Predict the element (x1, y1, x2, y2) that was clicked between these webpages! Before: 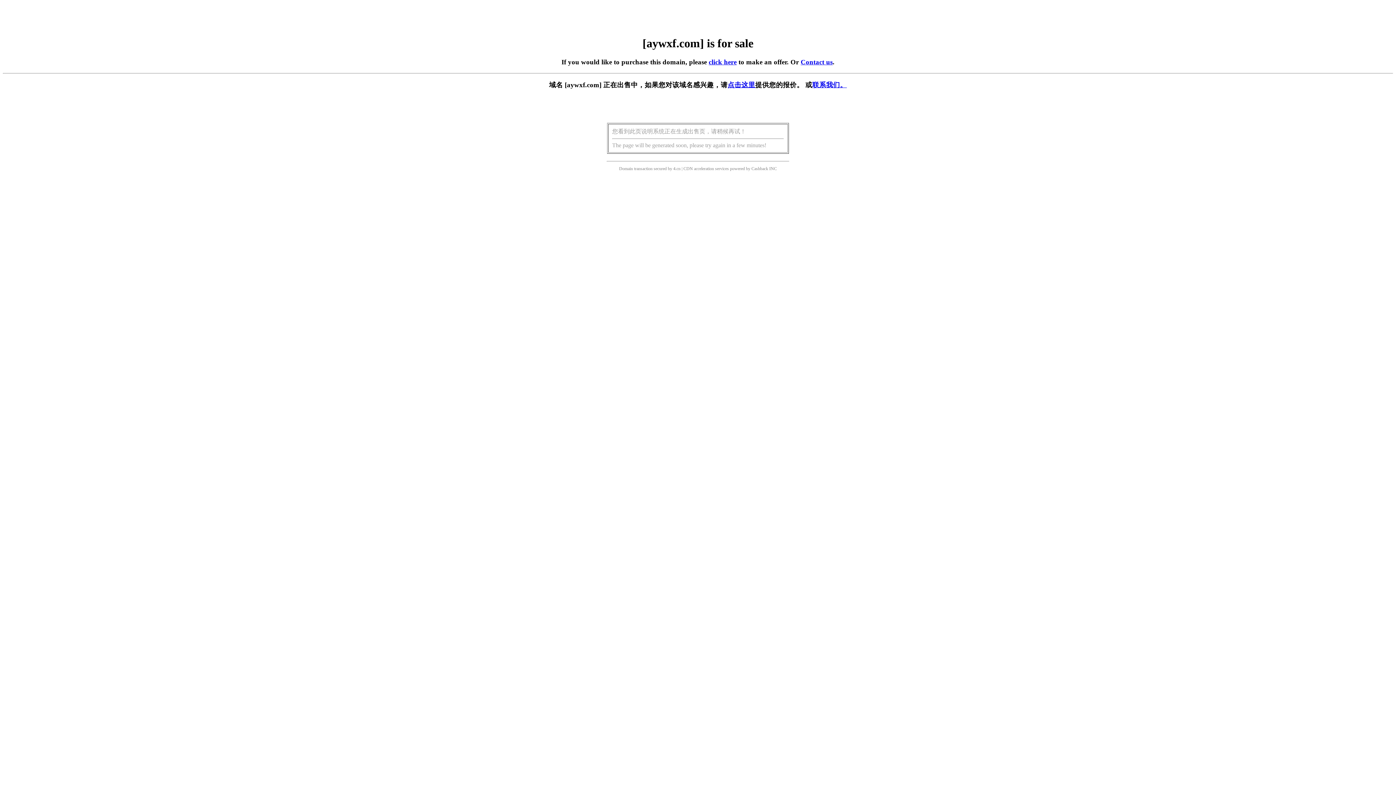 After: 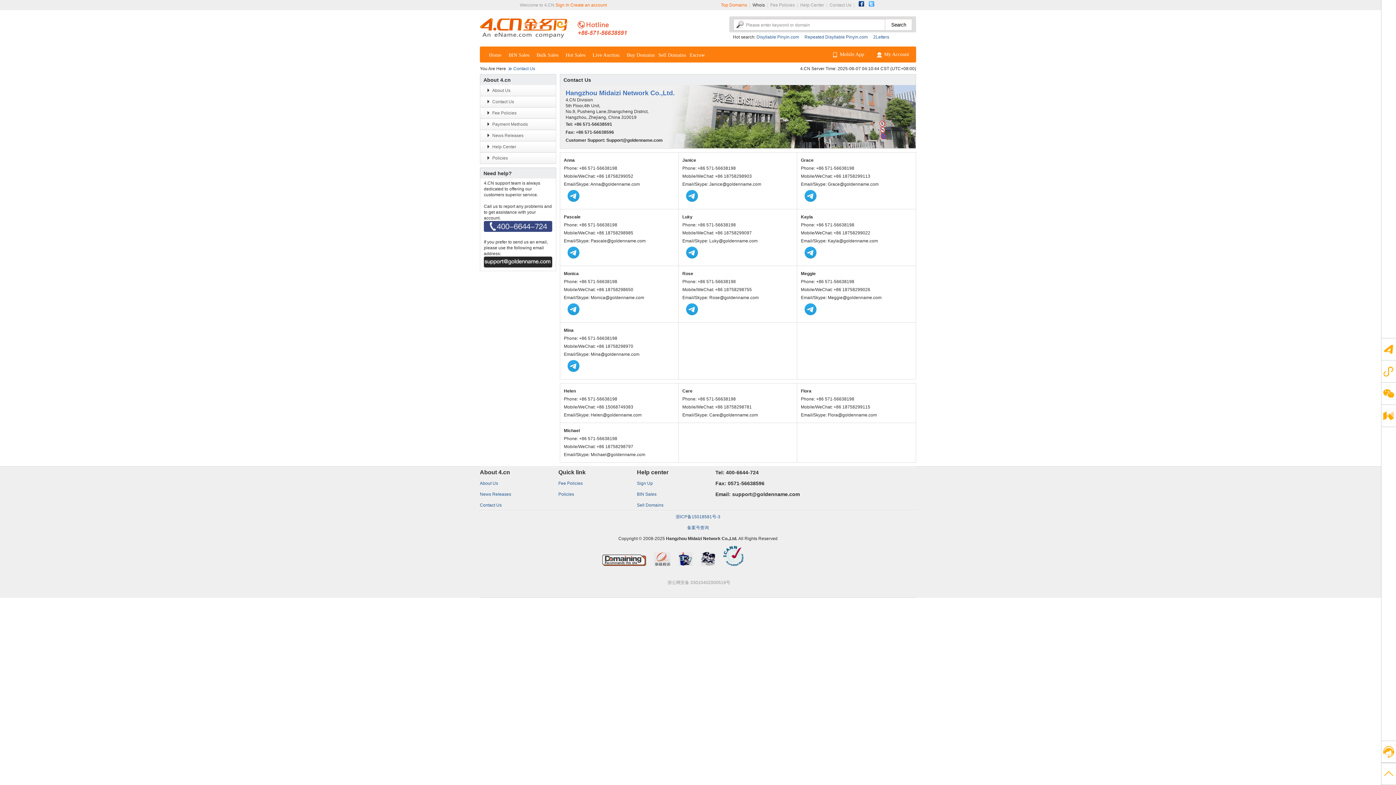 Action: bbox: (812, 81, 847, 88) label: 联系我们。